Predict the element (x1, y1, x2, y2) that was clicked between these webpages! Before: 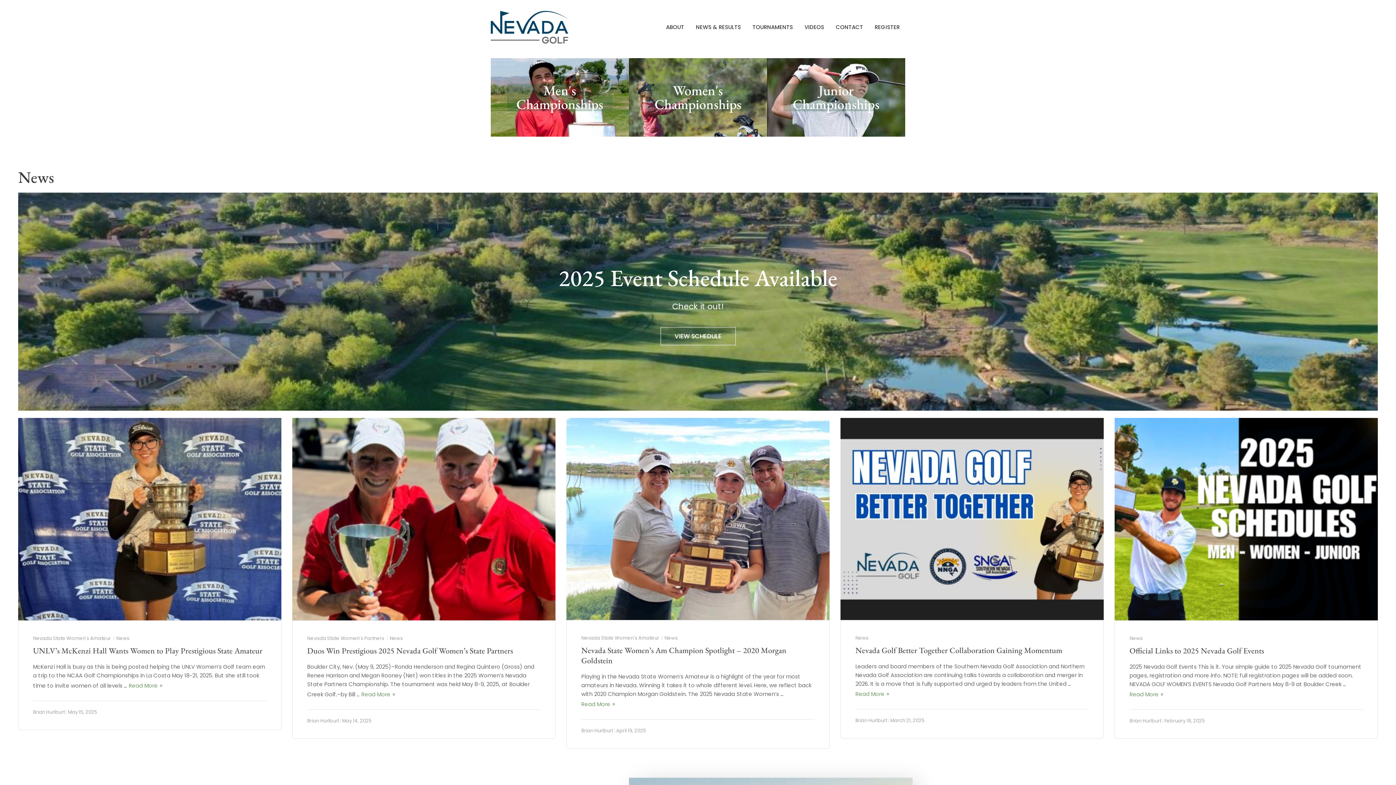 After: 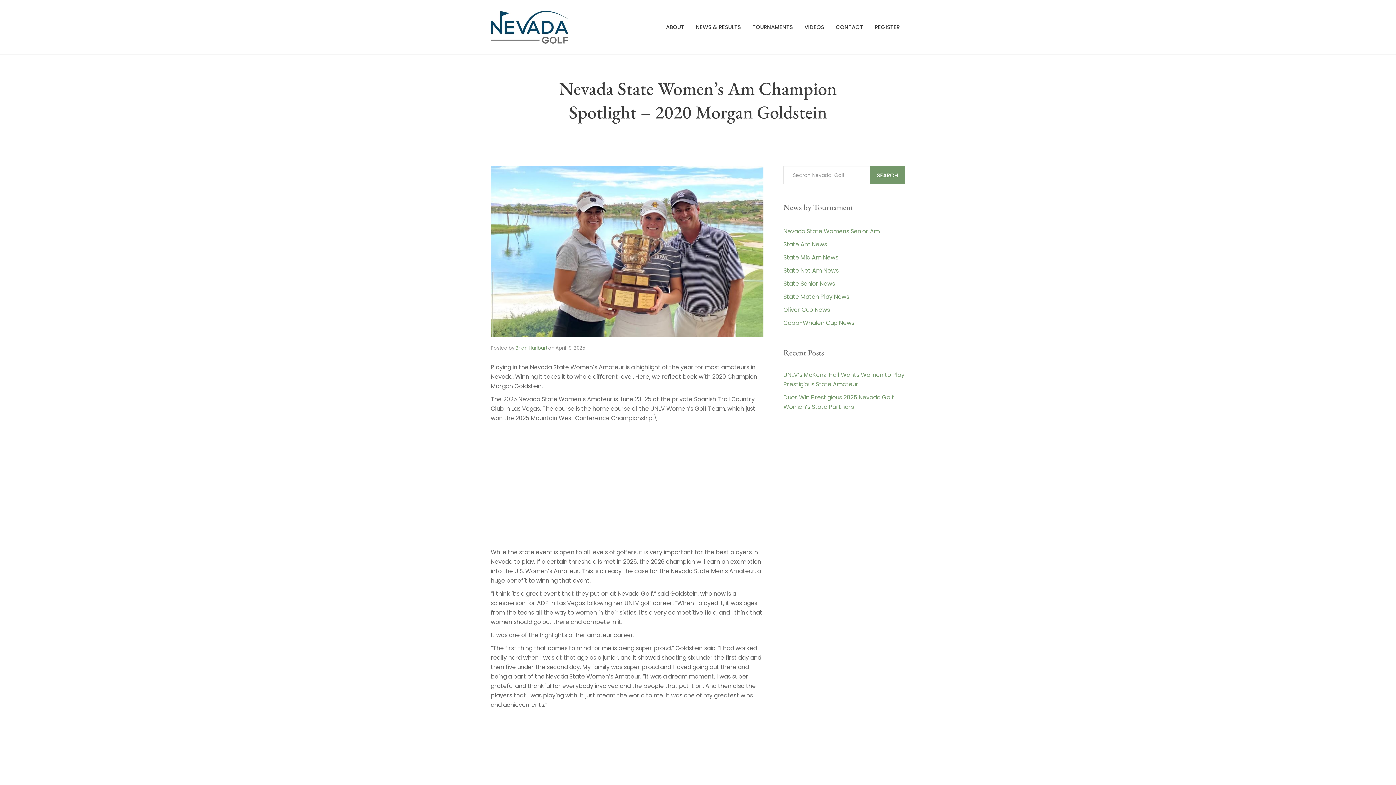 Action: label: Nevada State Women’s Am Champion Spotlight – 2020 Morgan Goldstein bbox: (581, 645, 786, 666)